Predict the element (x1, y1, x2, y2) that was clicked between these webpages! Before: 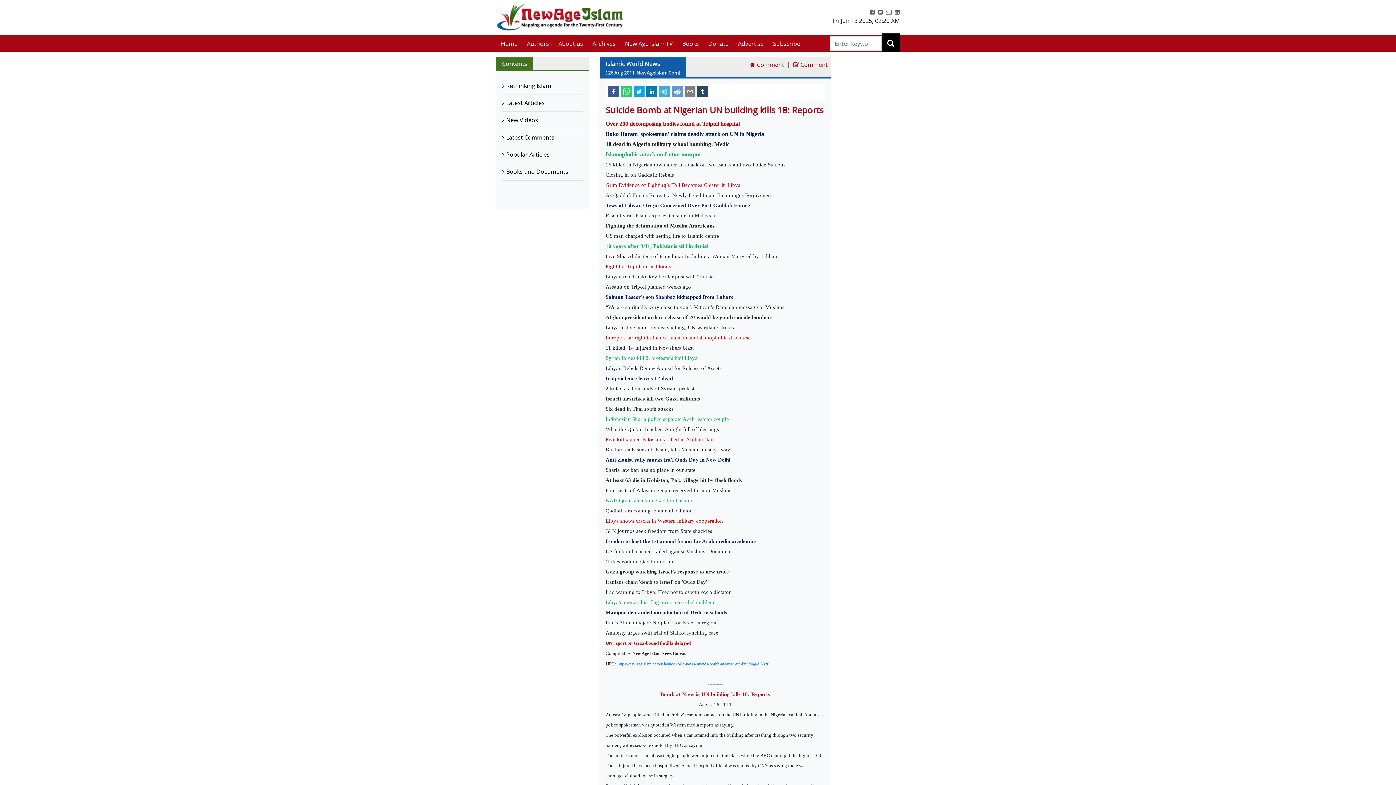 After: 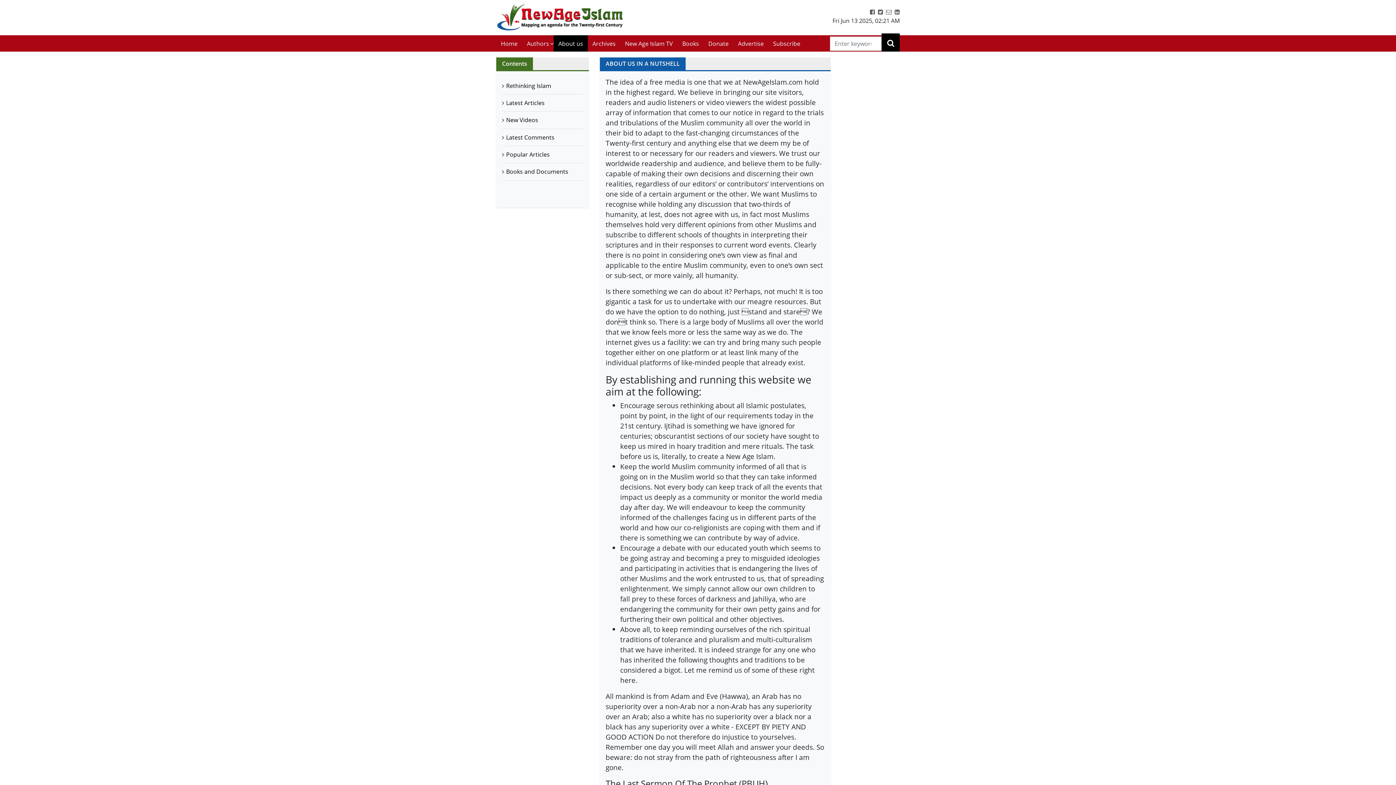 Action: label: About us bbox: (553, 35, 587, 51)